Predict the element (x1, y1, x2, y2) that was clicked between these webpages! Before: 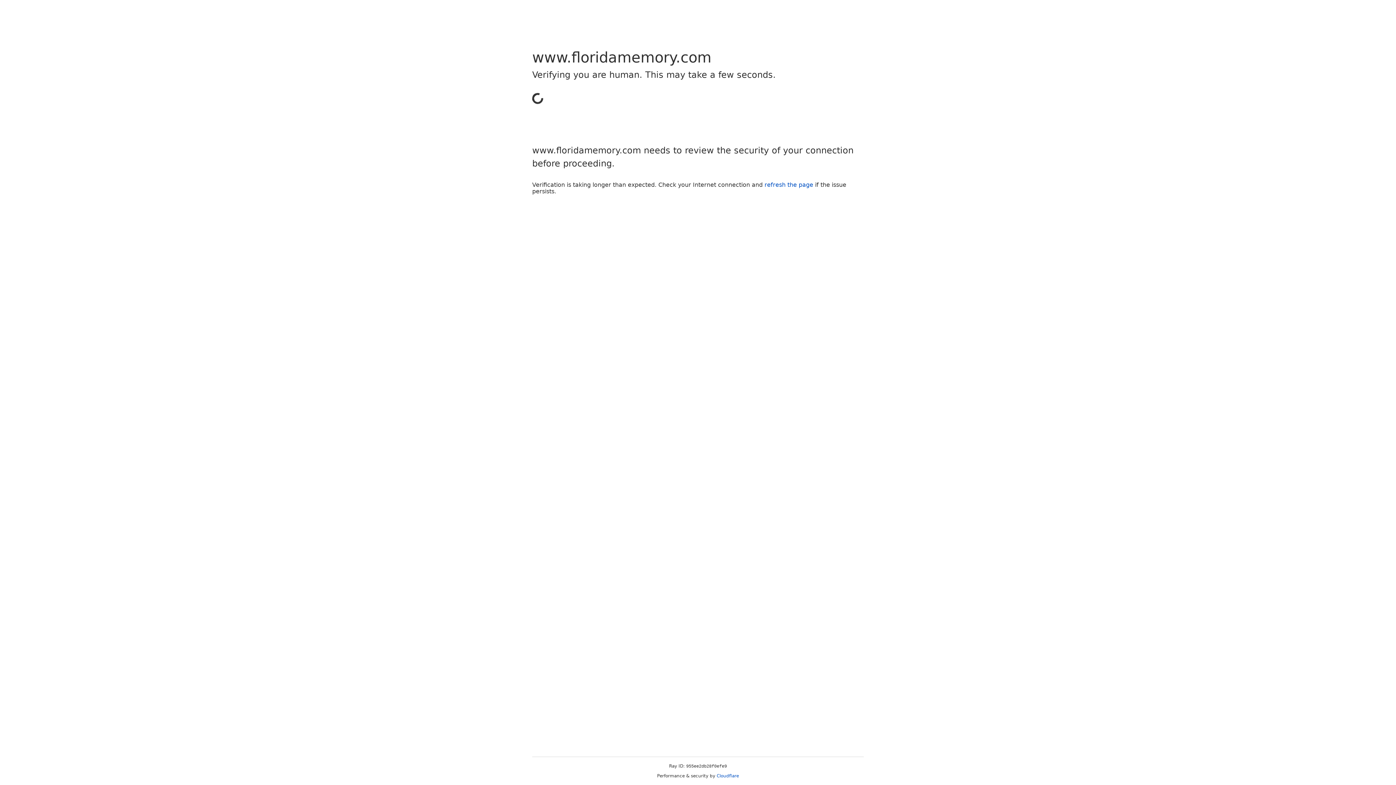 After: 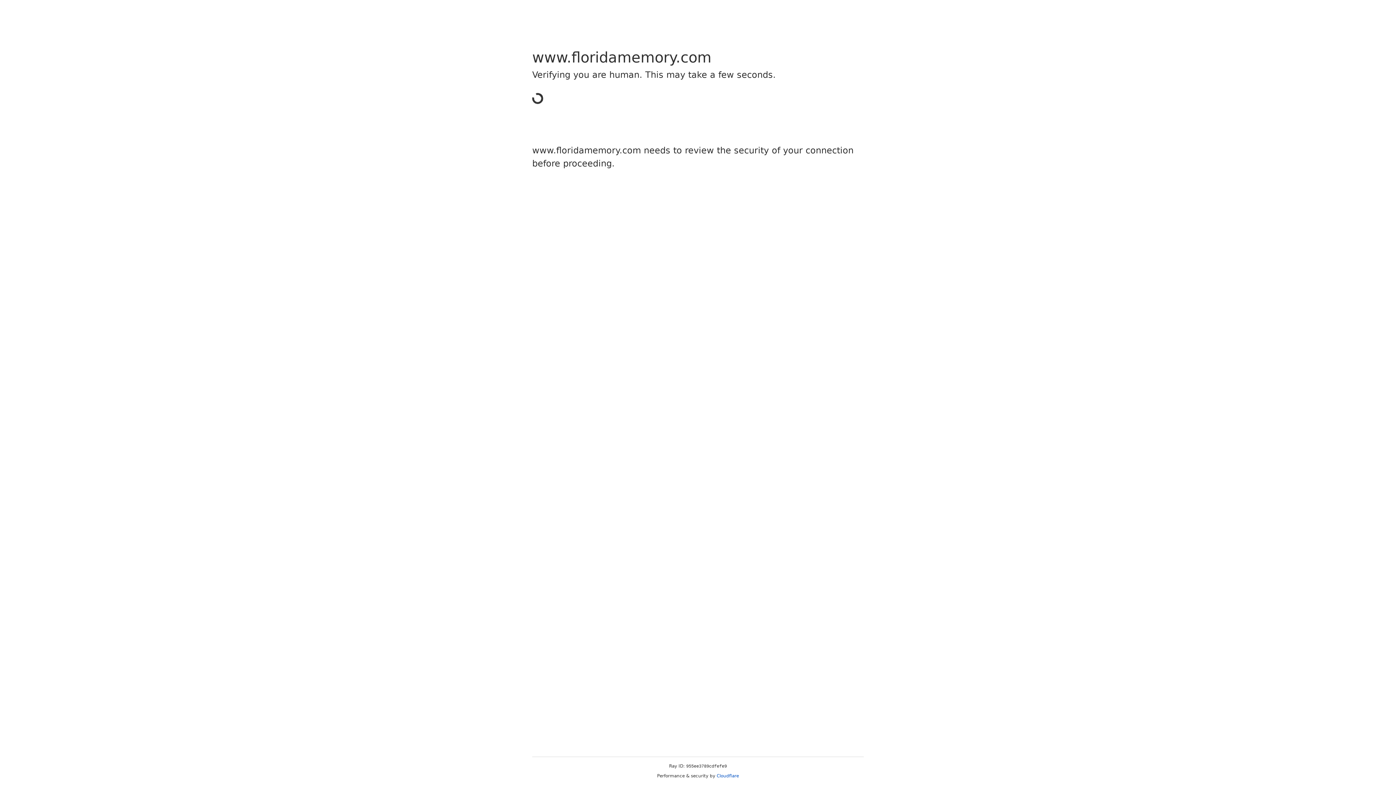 Action: bbox: (716, 773, 739, 778) label: Cloudflare